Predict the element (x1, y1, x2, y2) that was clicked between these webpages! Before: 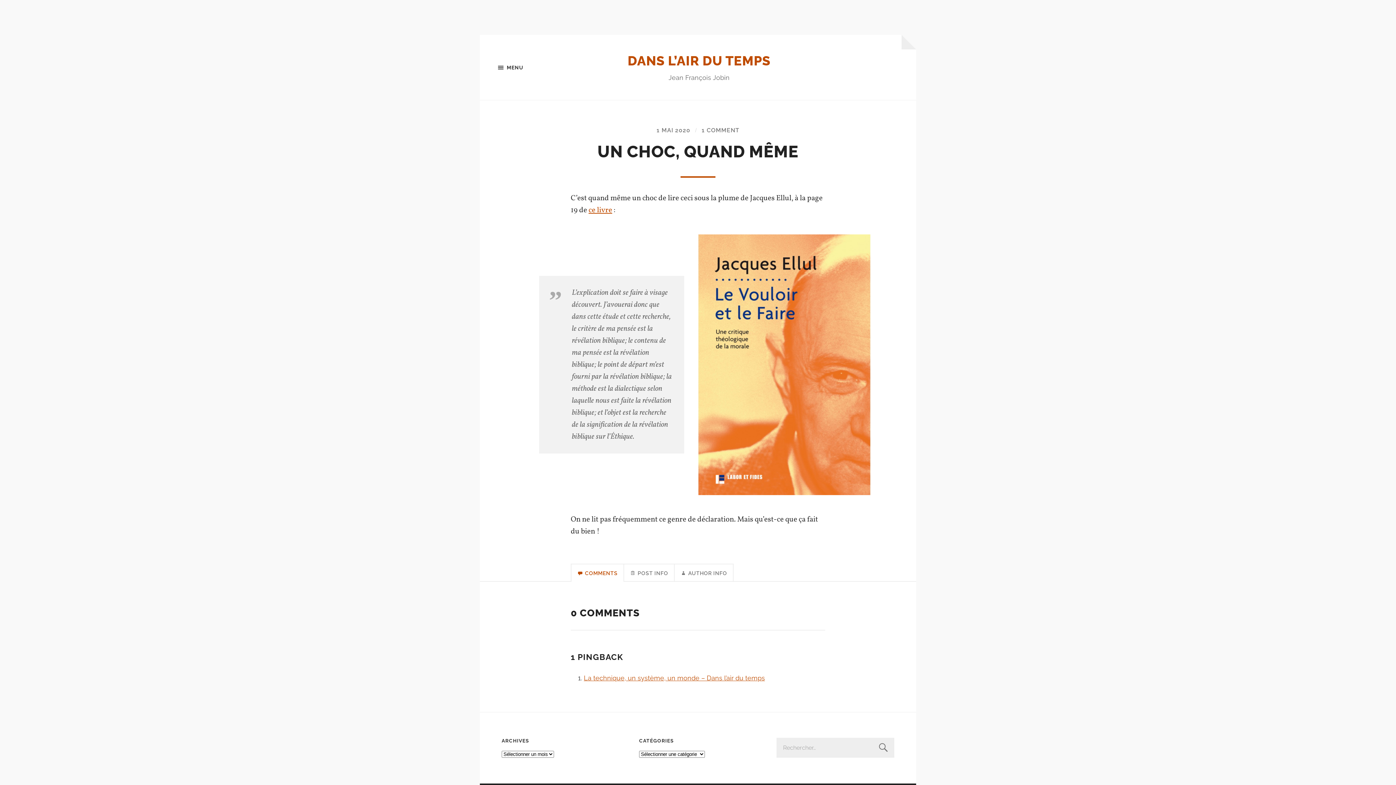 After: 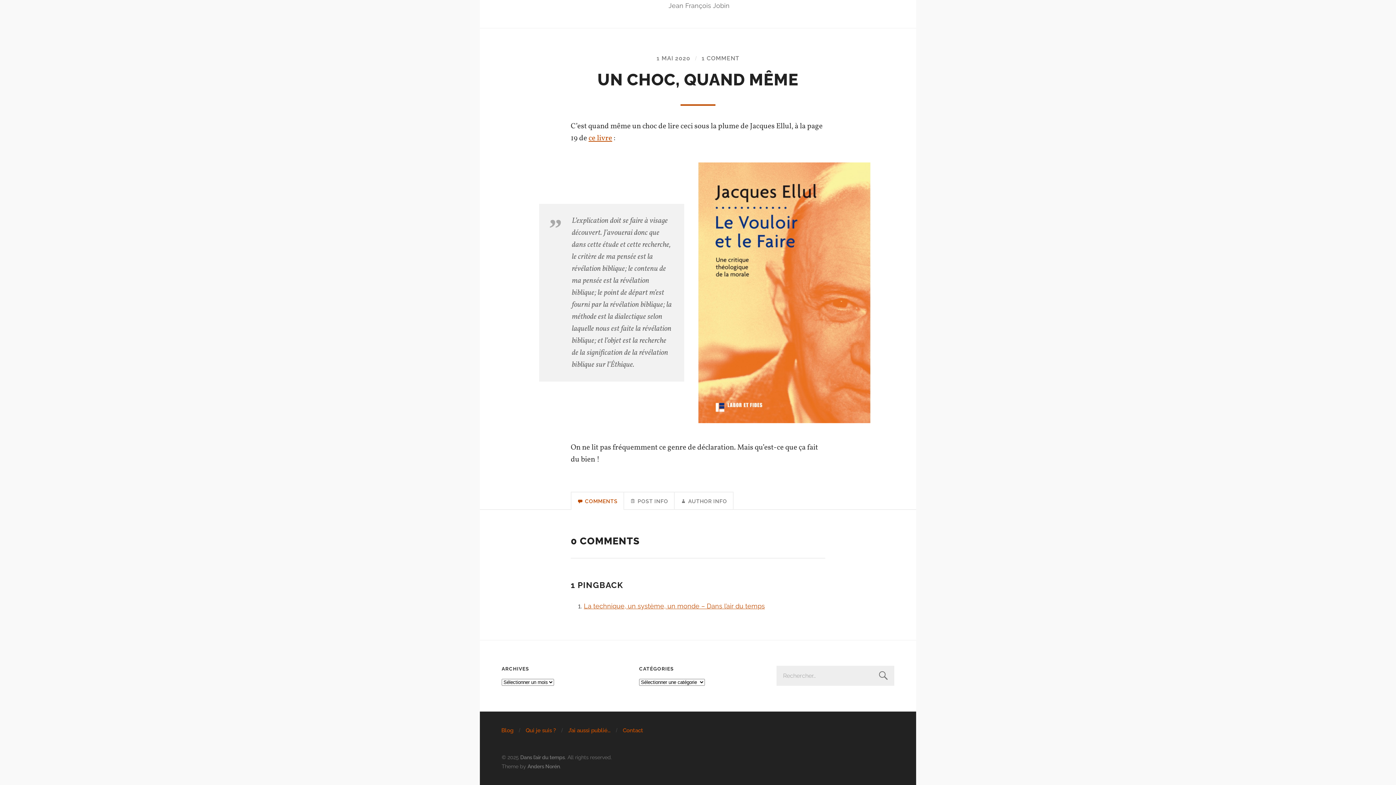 Action: label: 1 COMMENT bbox: (701, 126, 739, 133)